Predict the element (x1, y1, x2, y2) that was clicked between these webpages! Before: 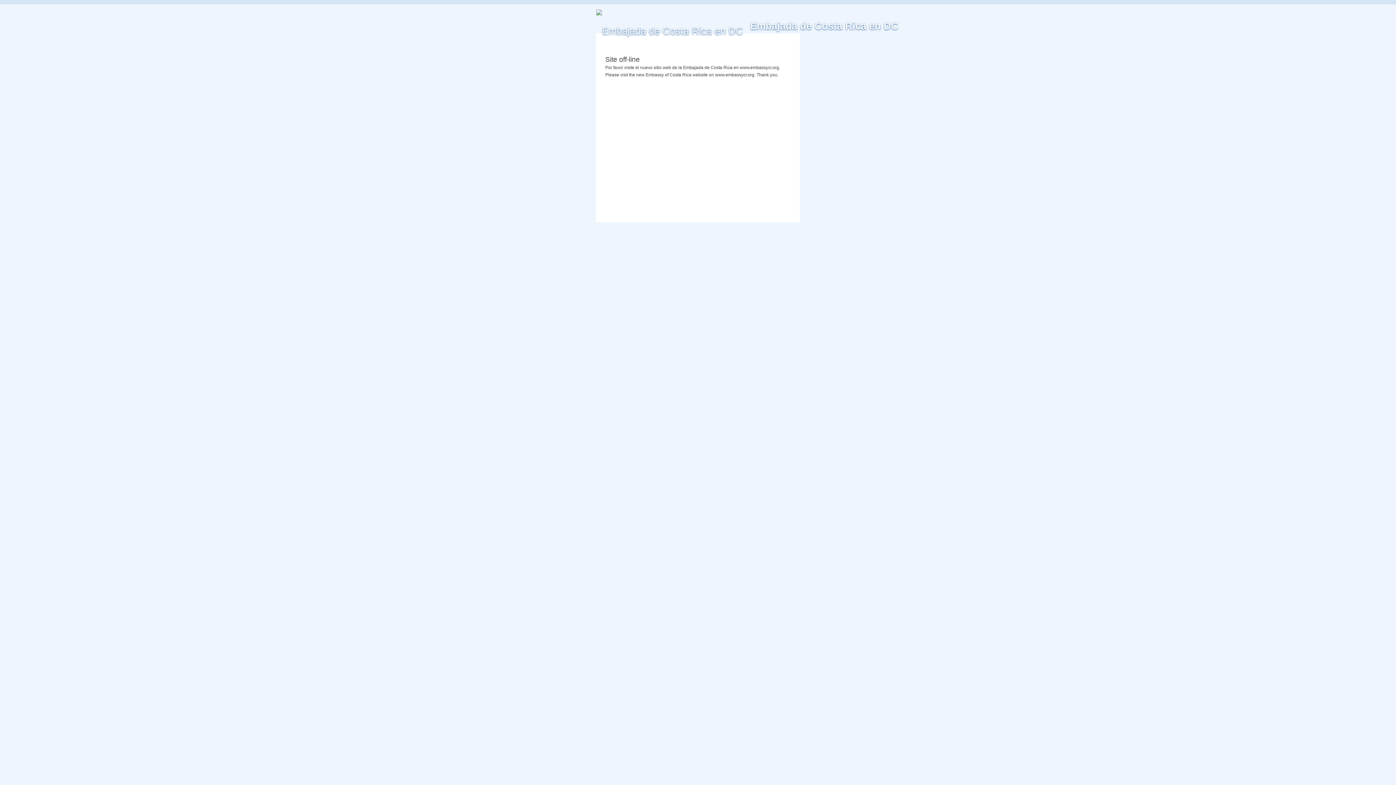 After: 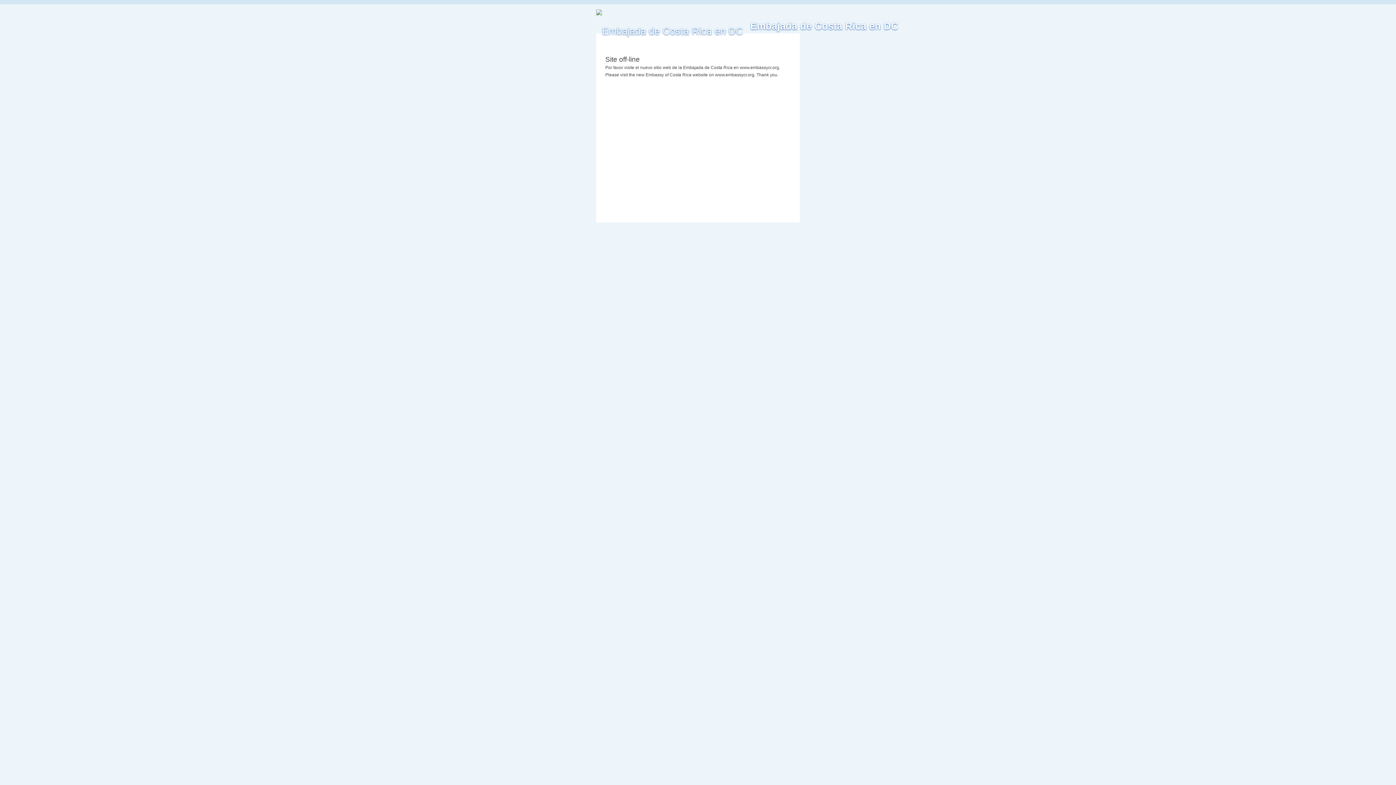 Action: bbox: (750, 20, 898, 31) label: Embajada de Costa Rica en DC